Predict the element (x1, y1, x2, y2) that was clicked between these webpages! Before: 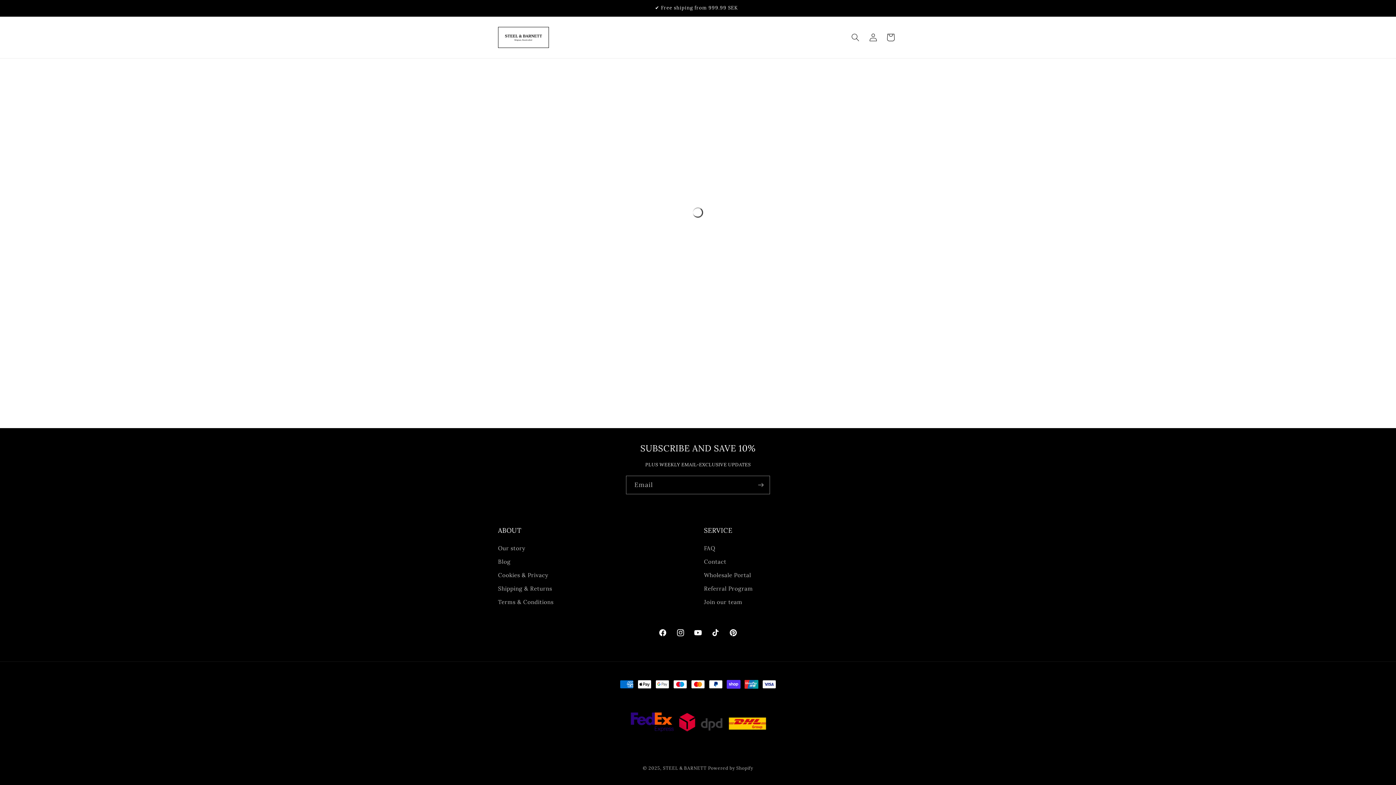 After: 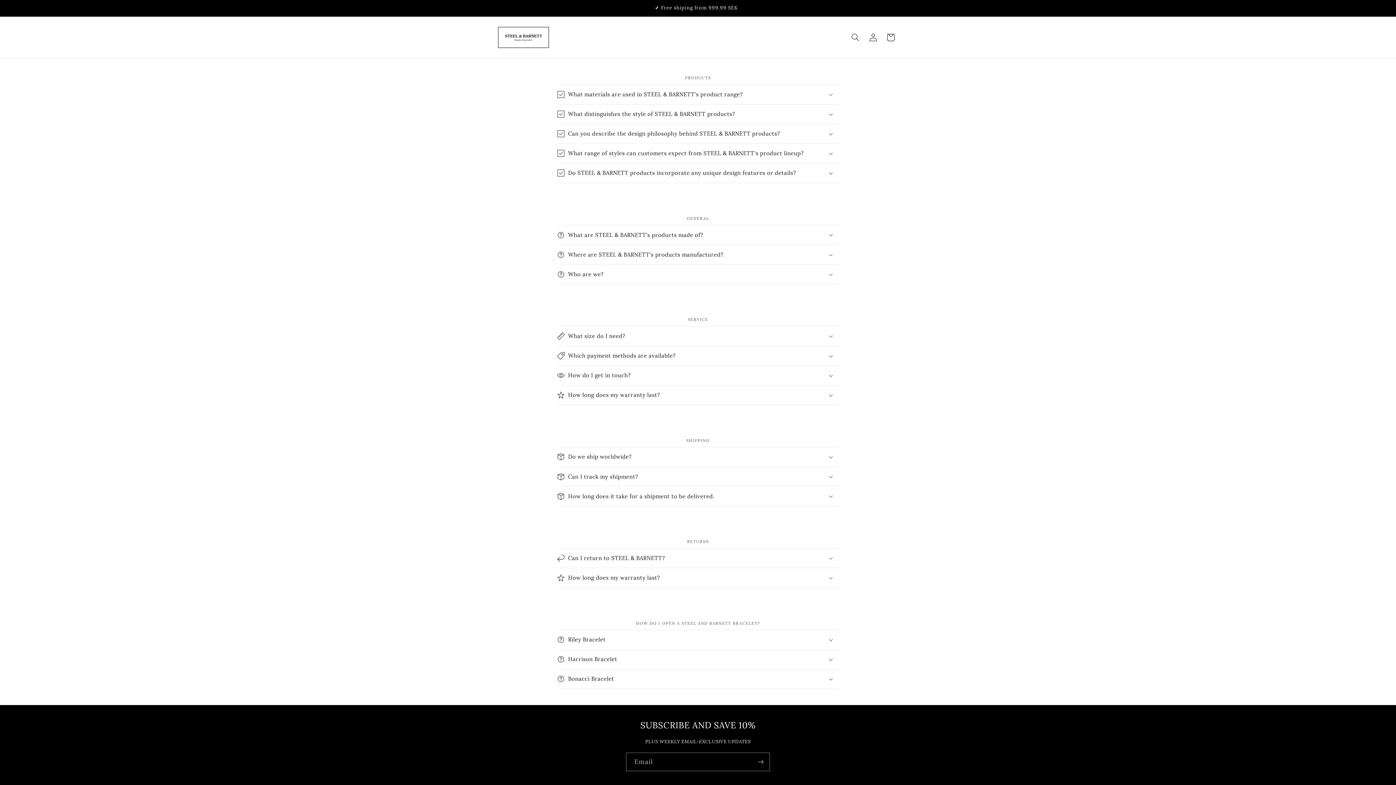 Action: bbox: (704, 544, 715, 555) label: FAQ